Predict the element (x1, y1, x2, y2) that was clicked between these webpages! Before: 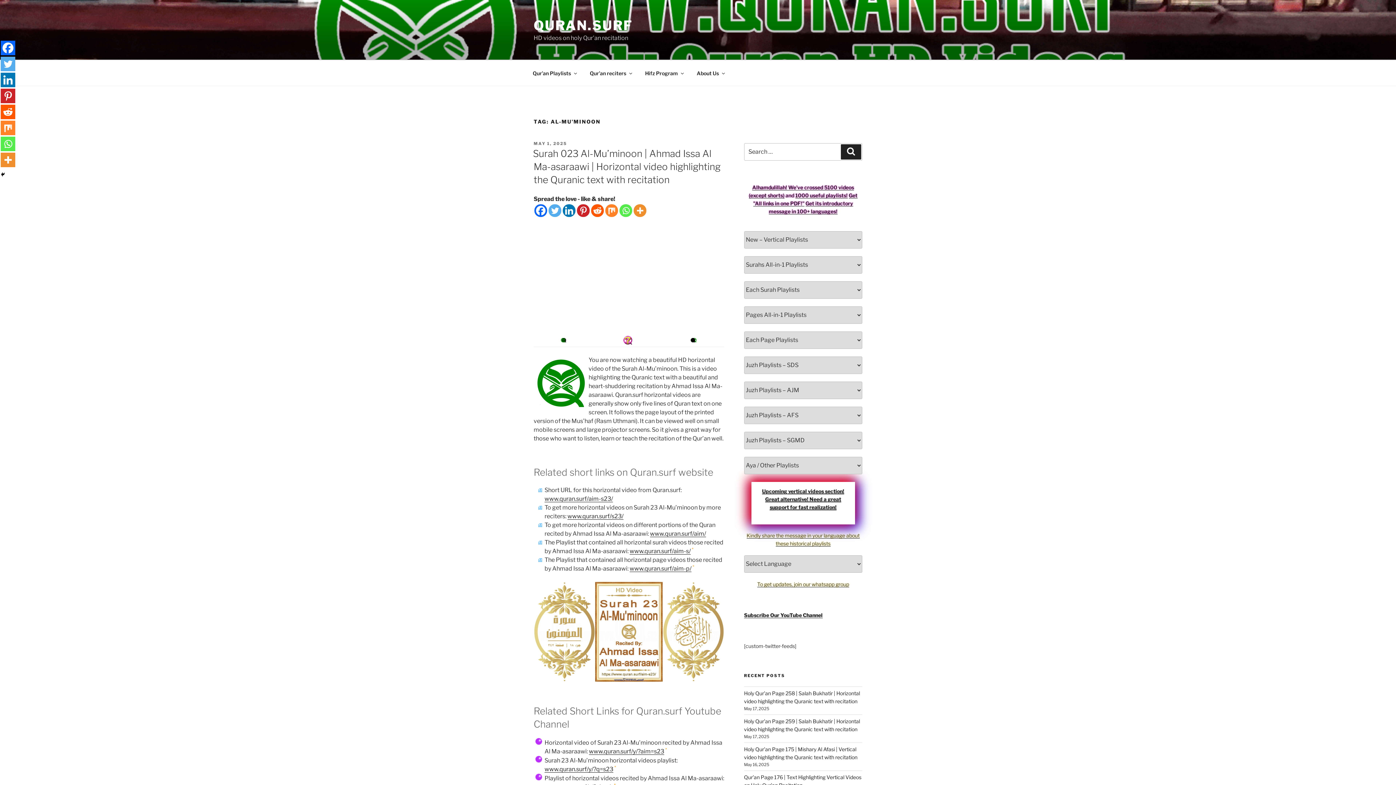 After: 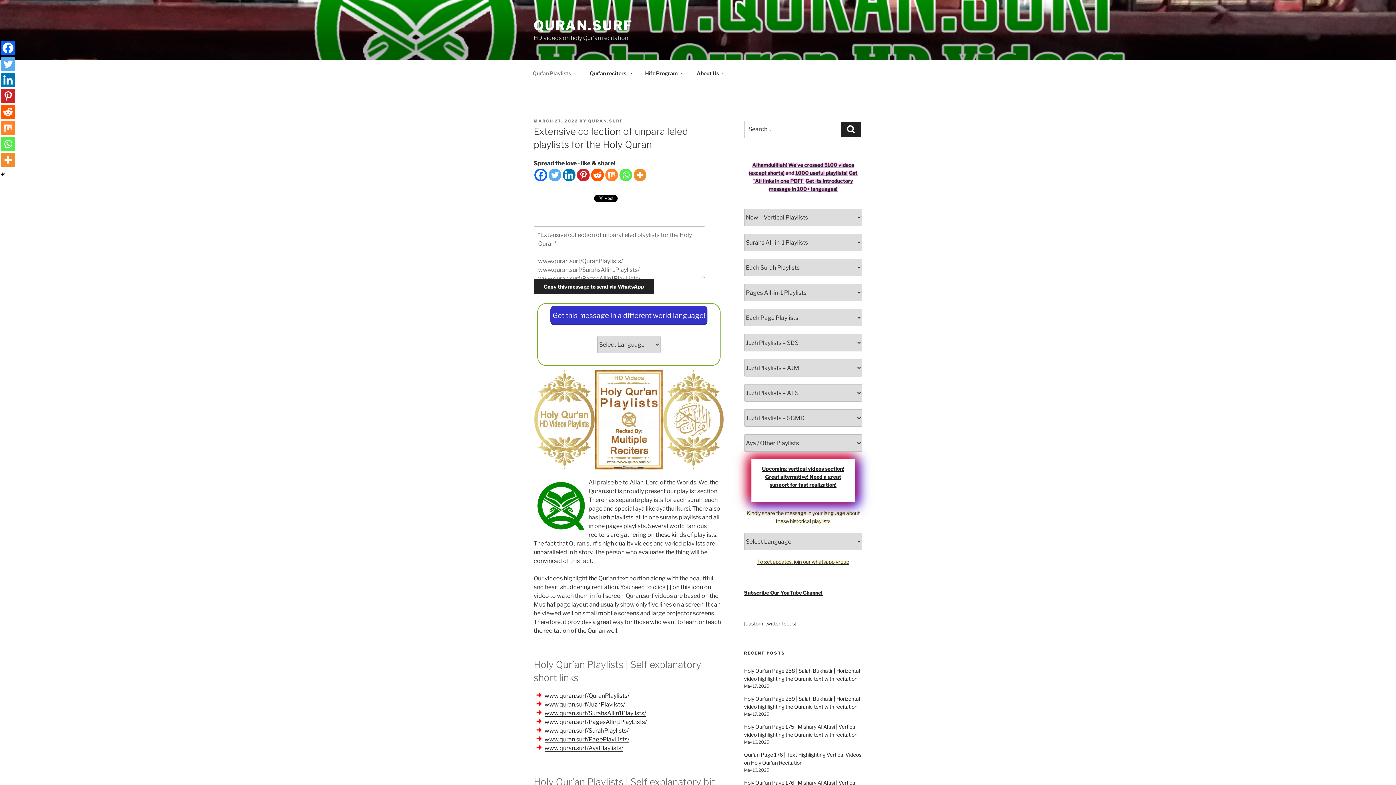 Action: label: 1000 useful playlists! bbox: (795, 192, 847, 198)